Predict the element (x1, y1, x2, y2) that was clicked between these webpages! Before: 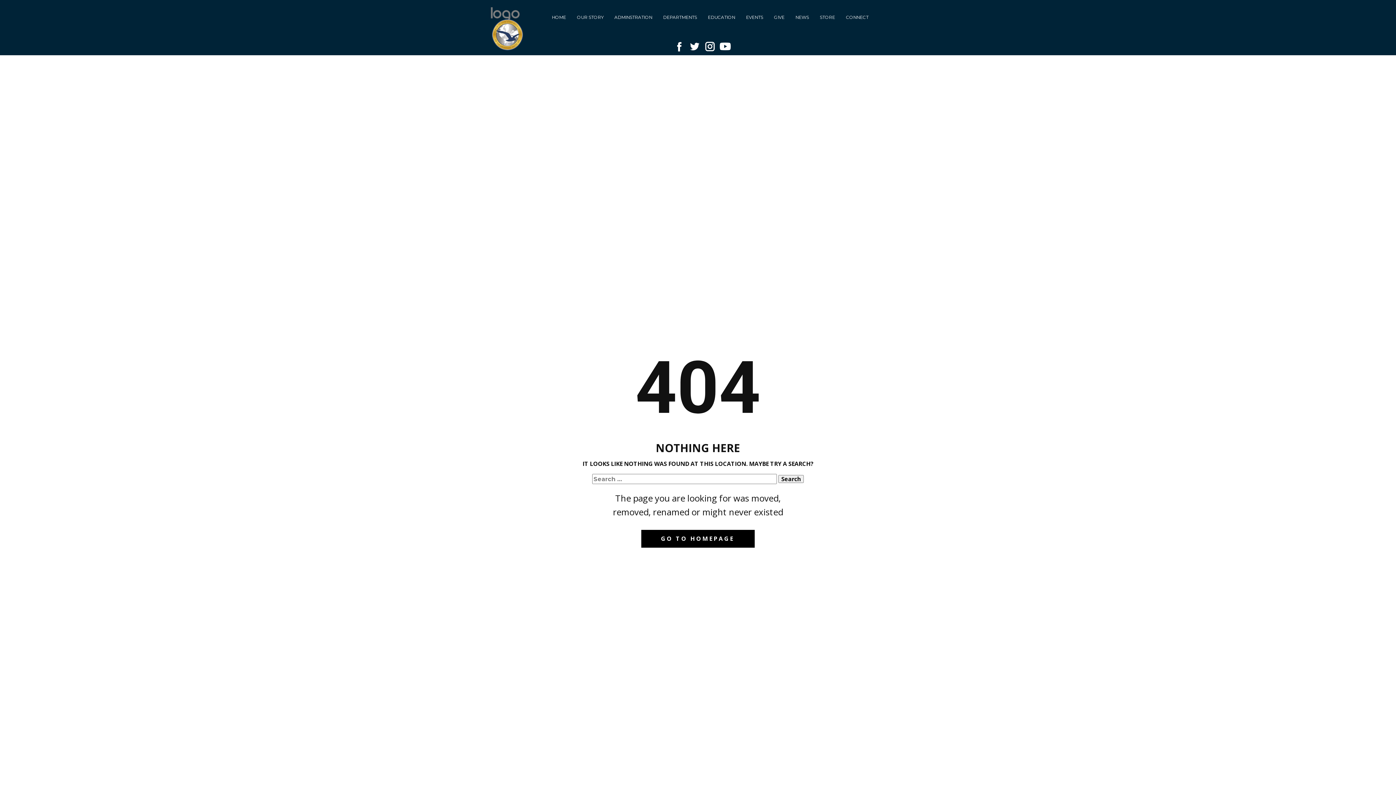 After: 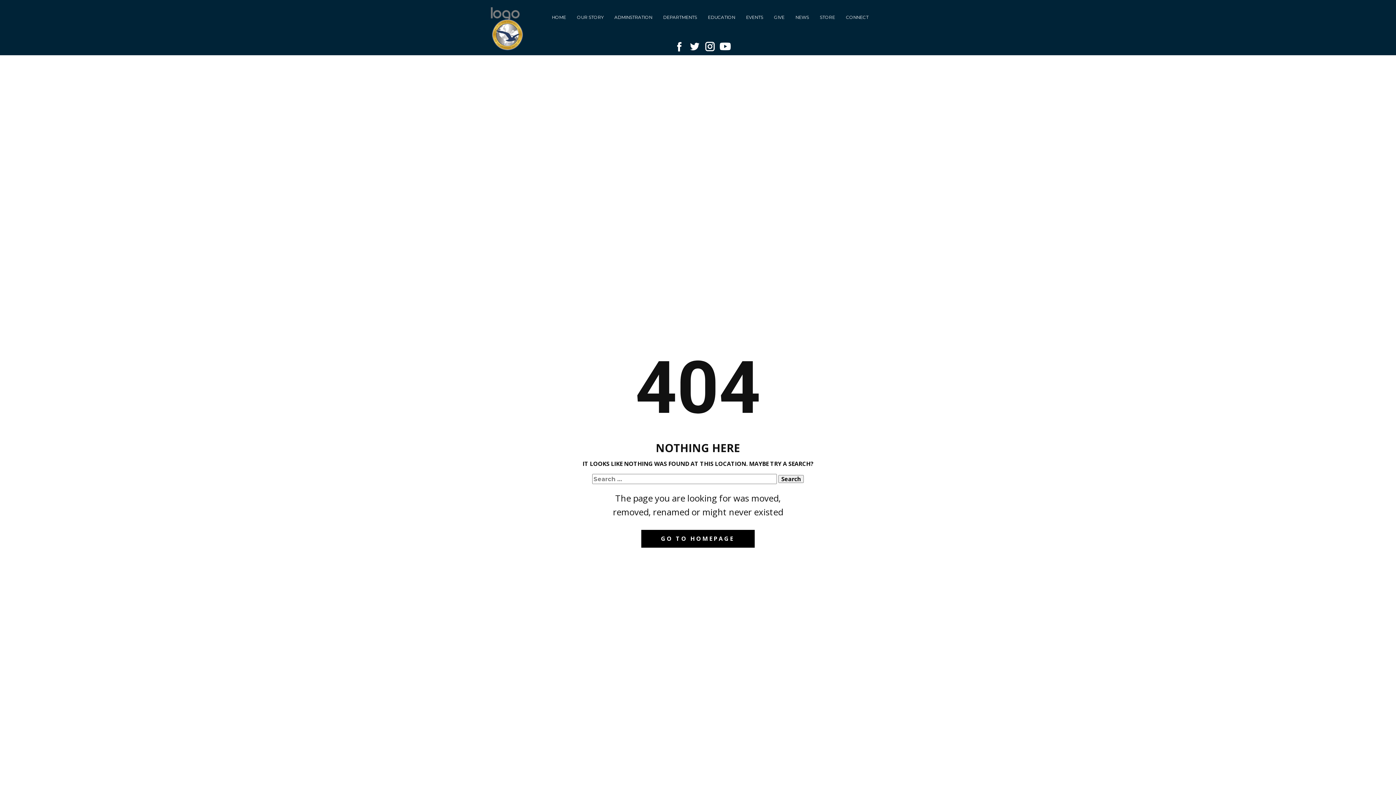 Action: bbox: (719, 40, 731, 52)